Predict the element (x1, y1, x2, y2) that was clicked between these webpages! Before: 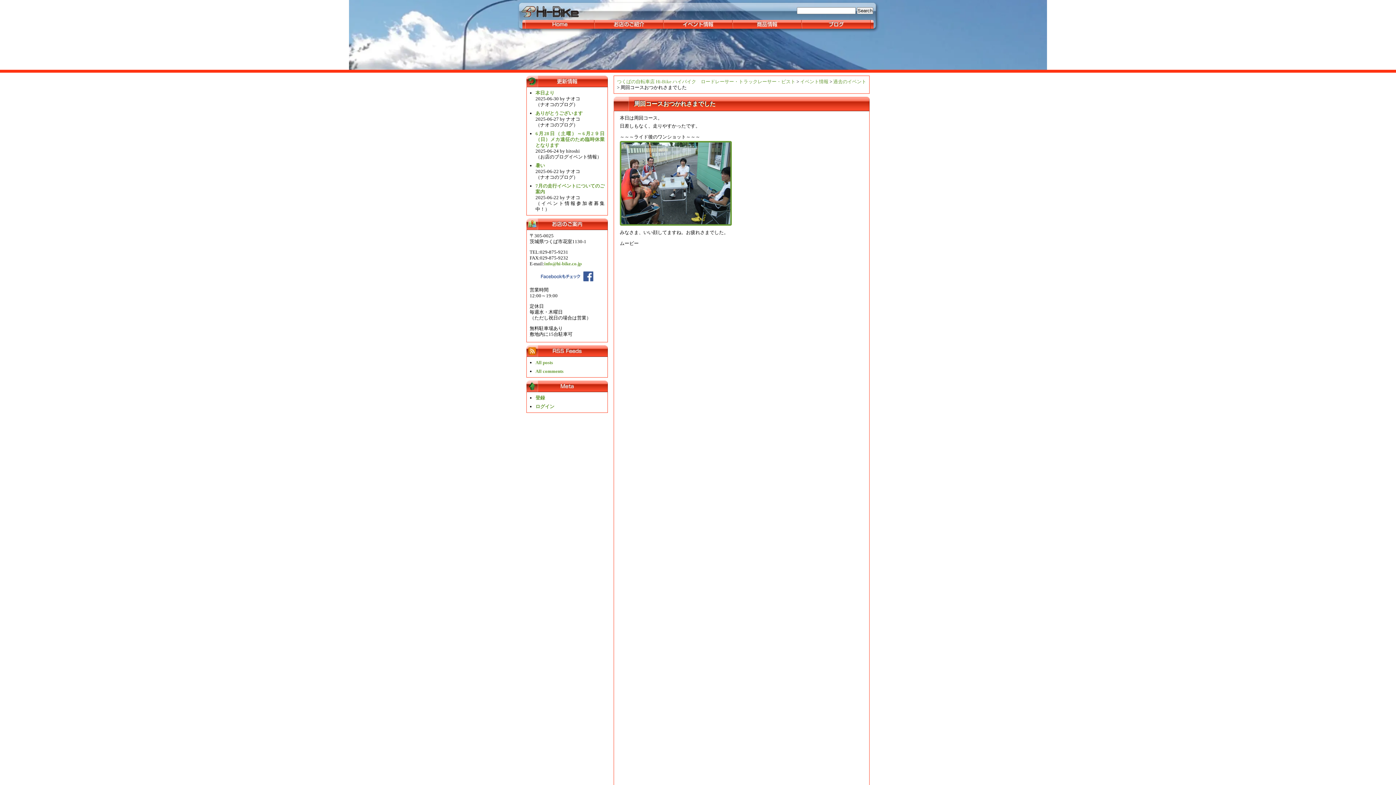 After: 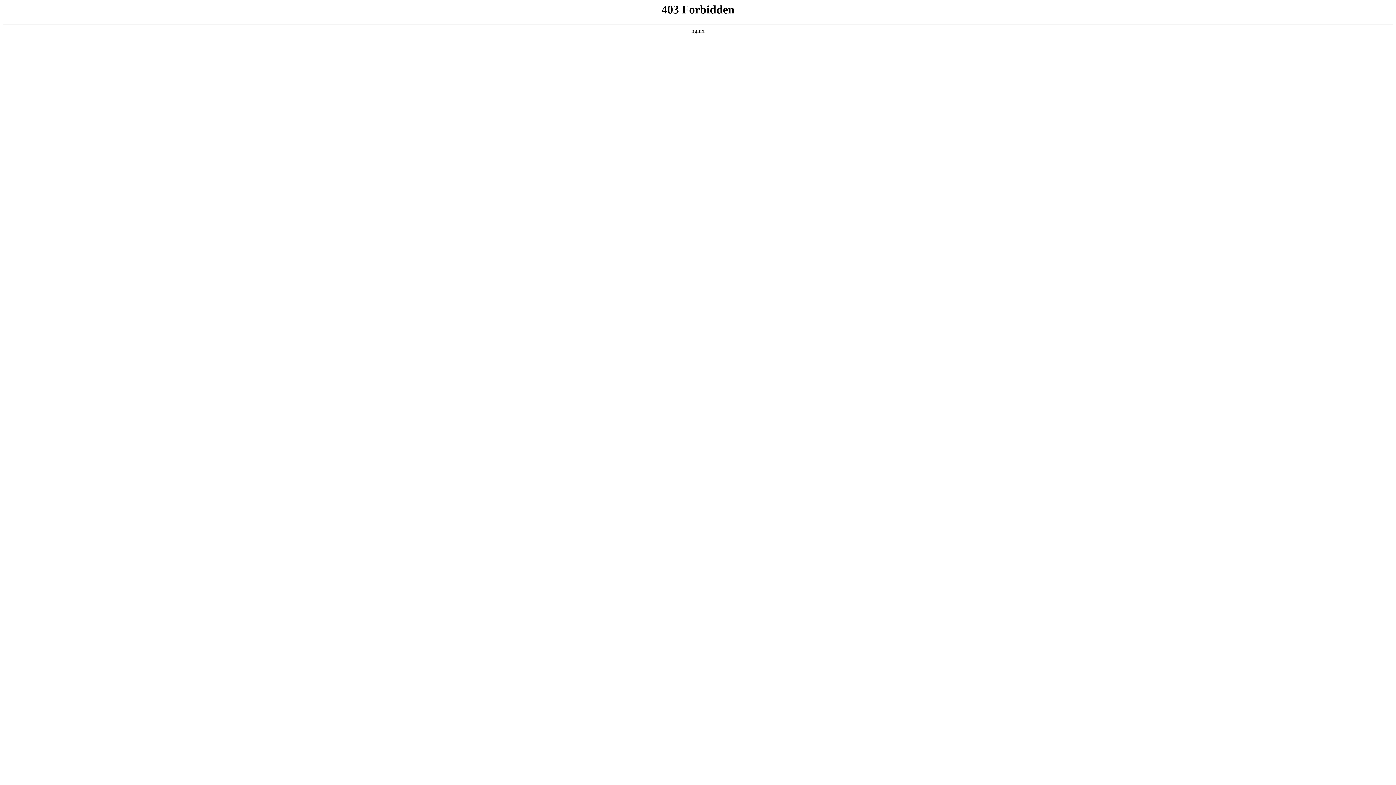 Action: label: 登録 bbox: (535, 395, 545, 400)